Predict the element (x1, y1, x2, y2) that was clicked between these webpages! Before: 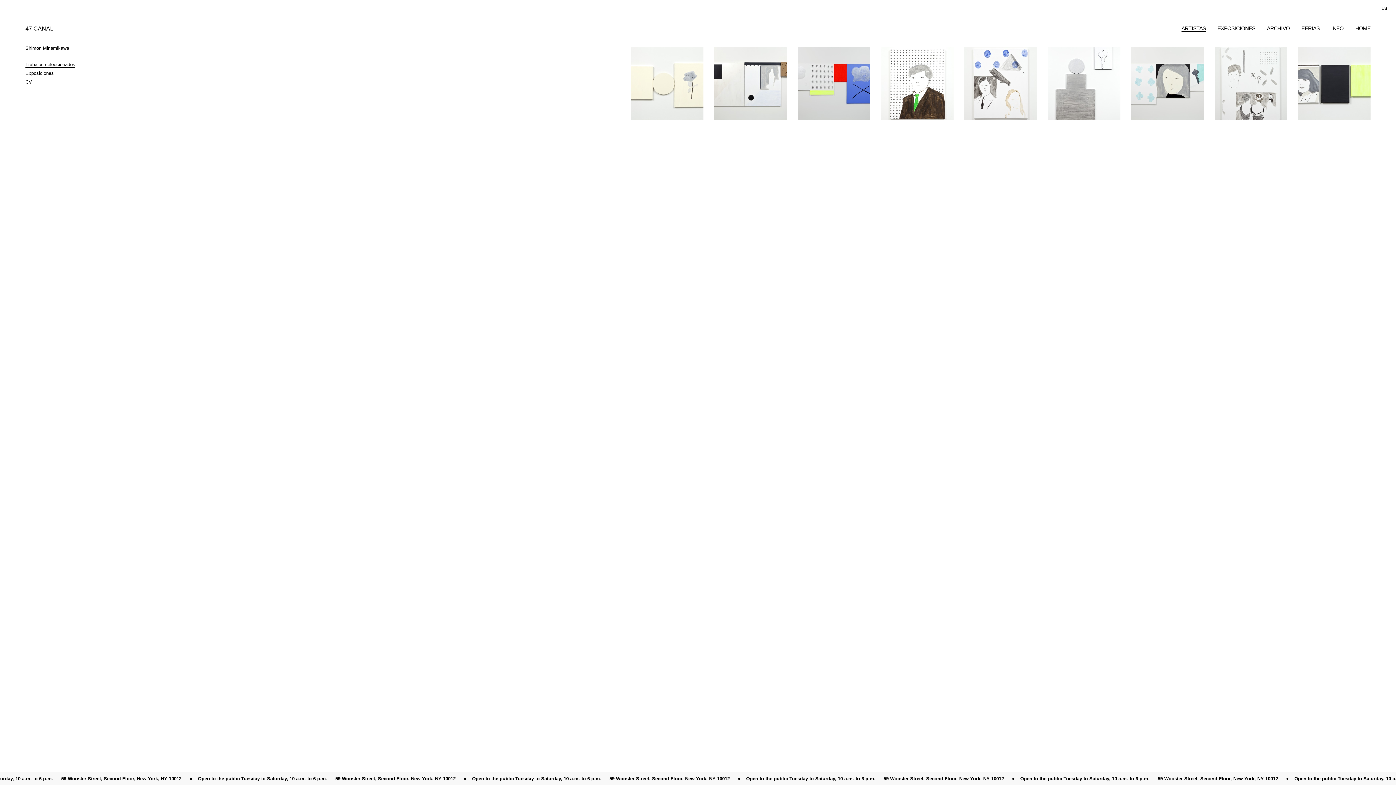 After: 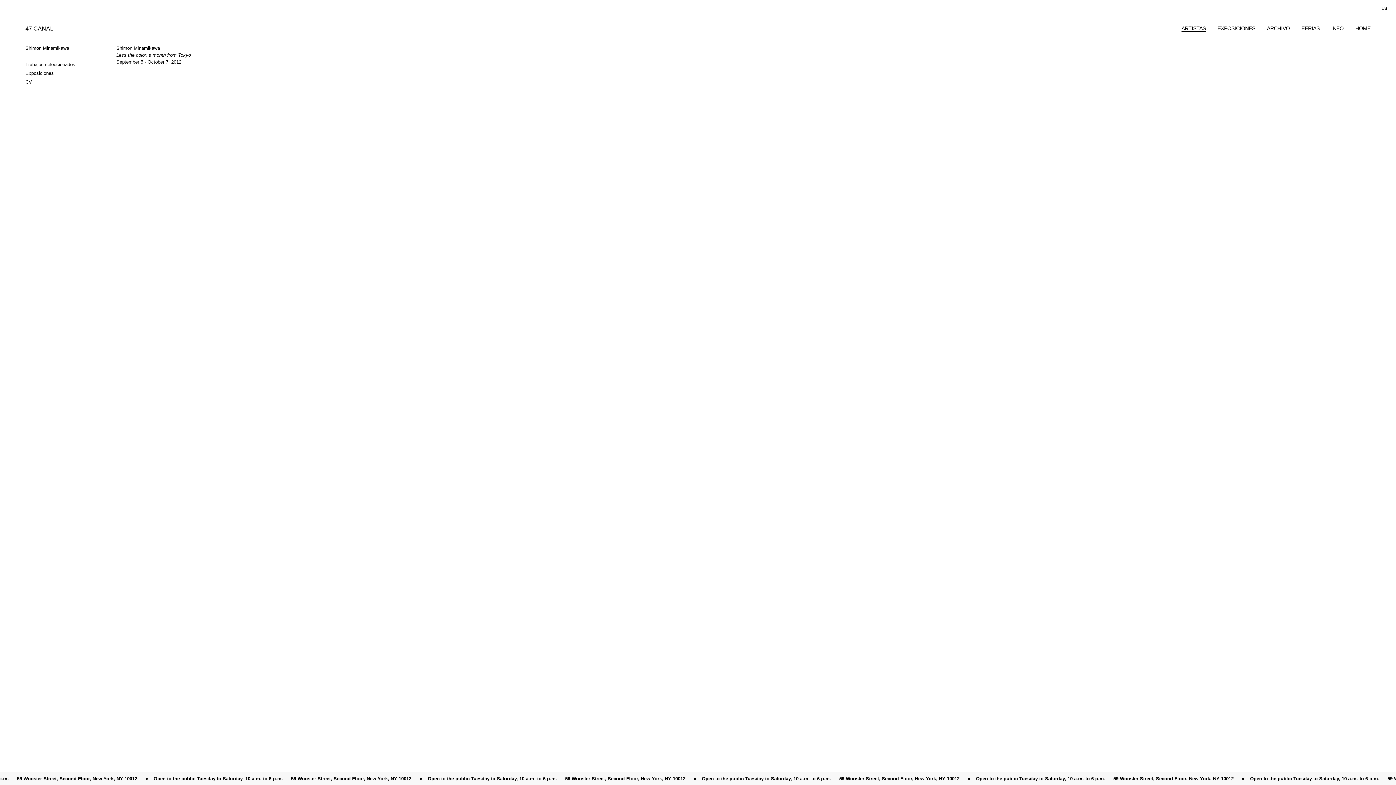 Action: bbox: (25, 70, 53, 76) label: Exposiciones